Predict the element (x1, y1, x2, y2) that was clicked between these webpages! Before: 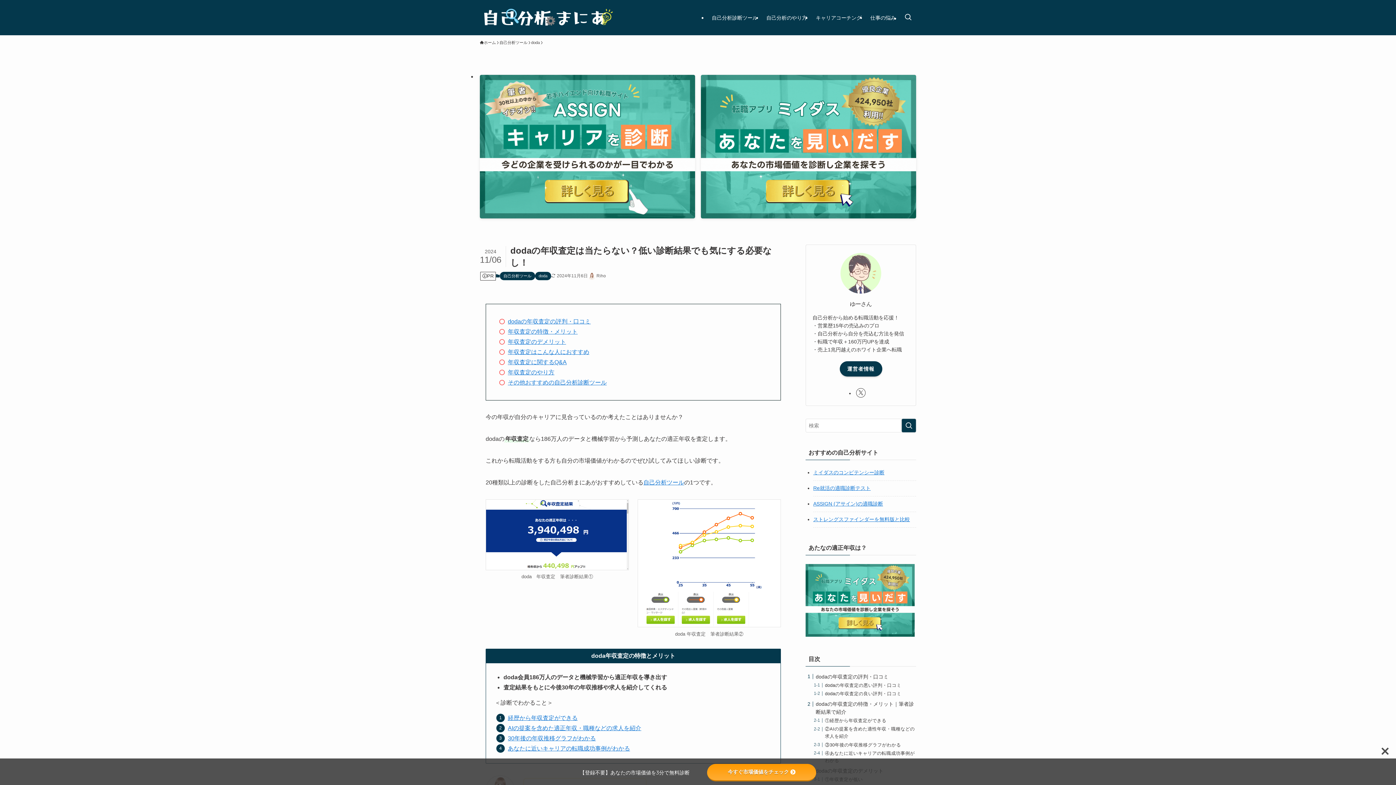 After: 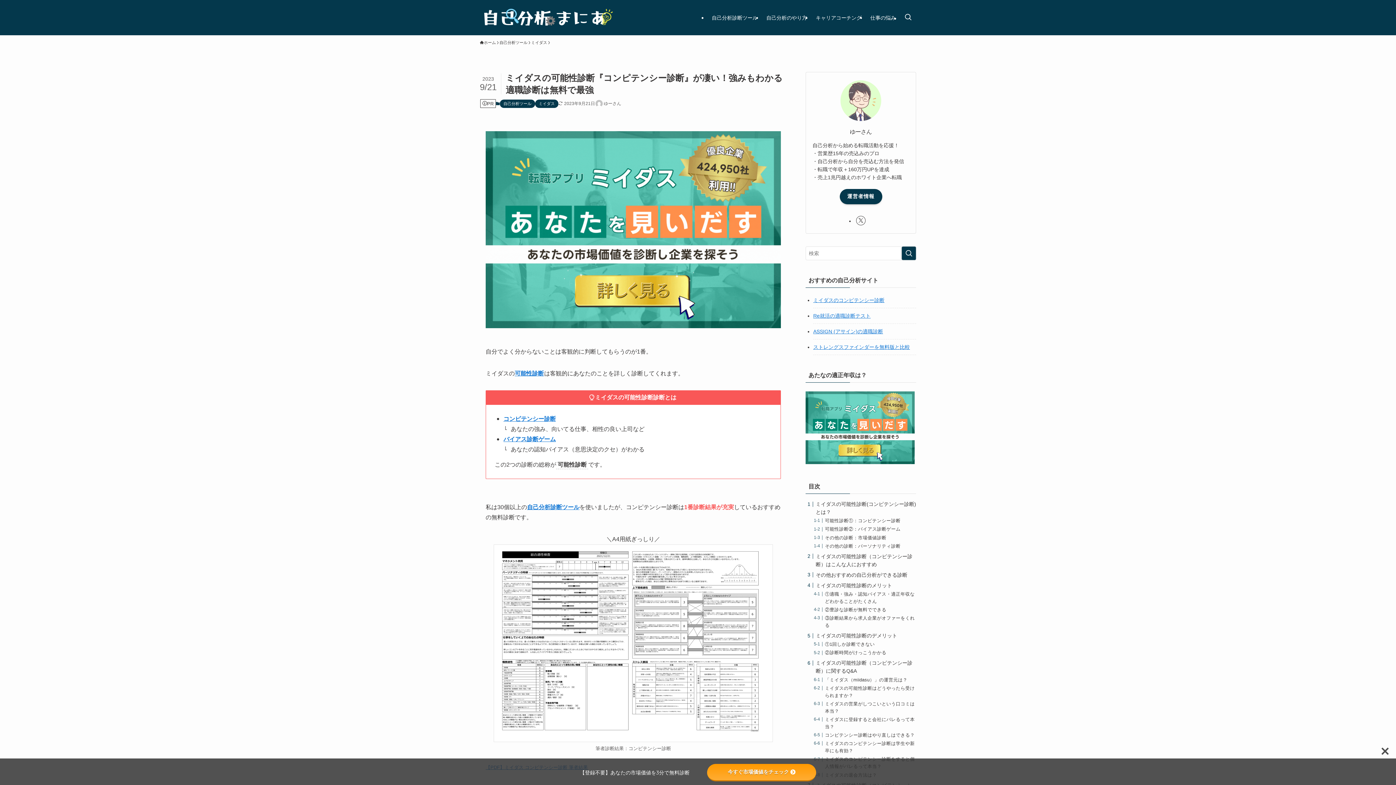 Action: bbox: (701, 74, 916, 218)